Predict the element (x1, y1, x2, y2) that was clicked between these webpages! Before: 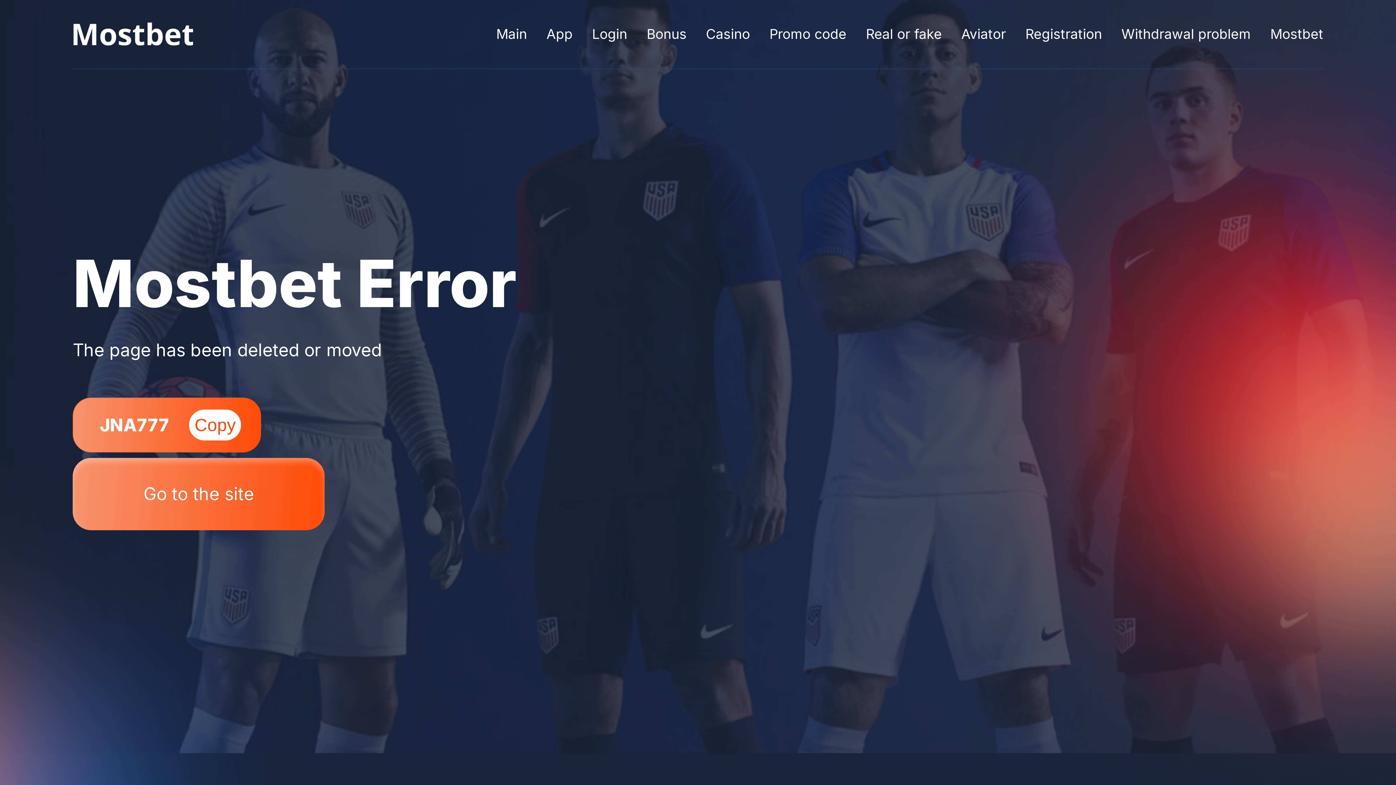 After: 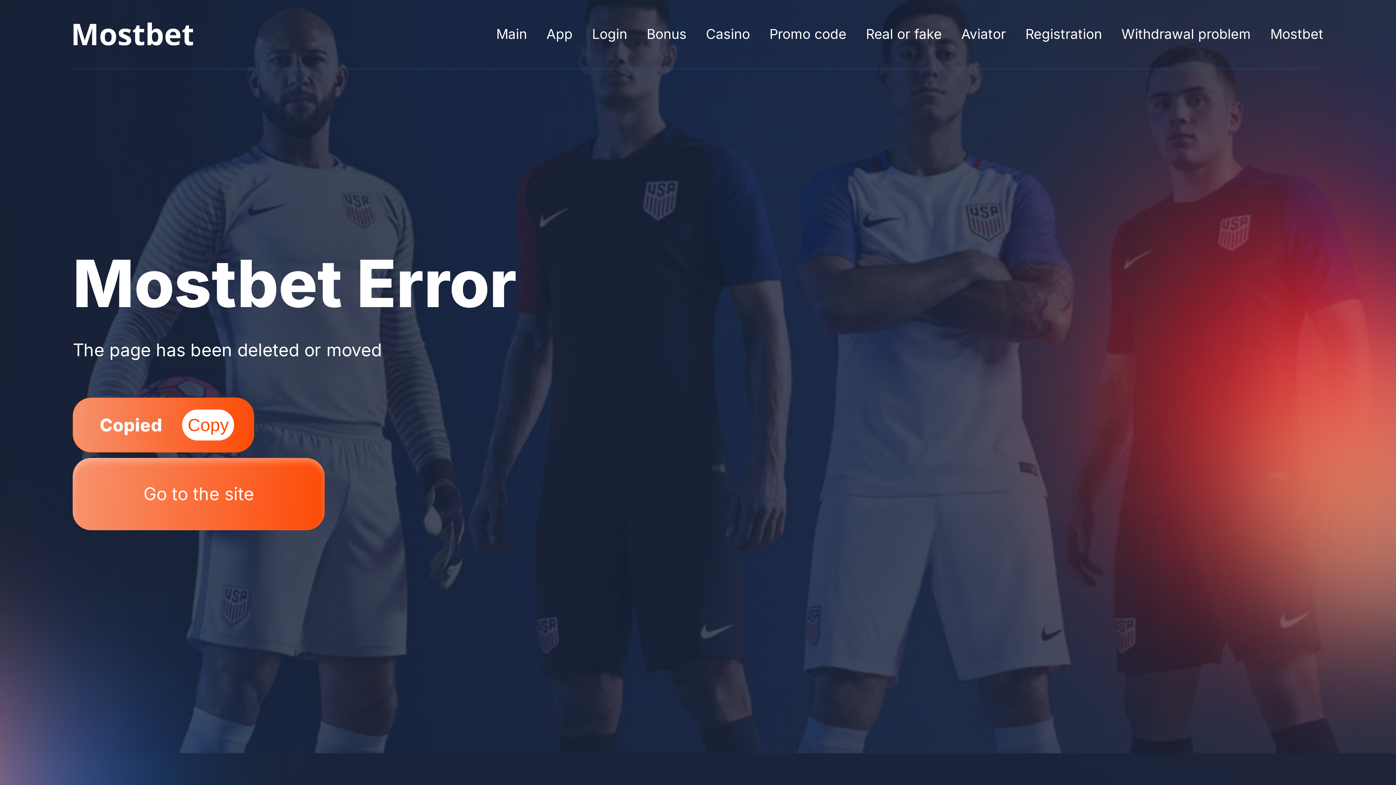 Action: label: Copy bbox: (189, 409, 241, 440)